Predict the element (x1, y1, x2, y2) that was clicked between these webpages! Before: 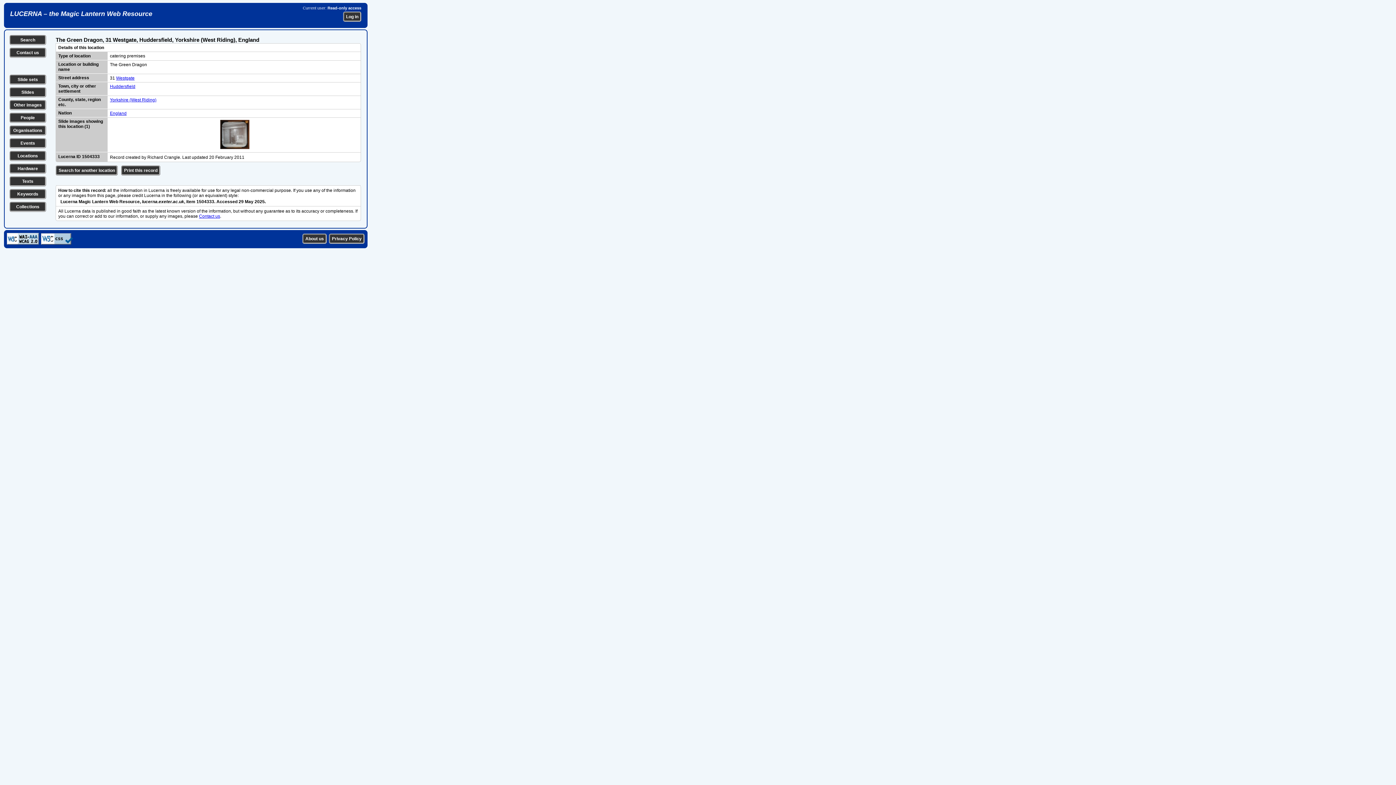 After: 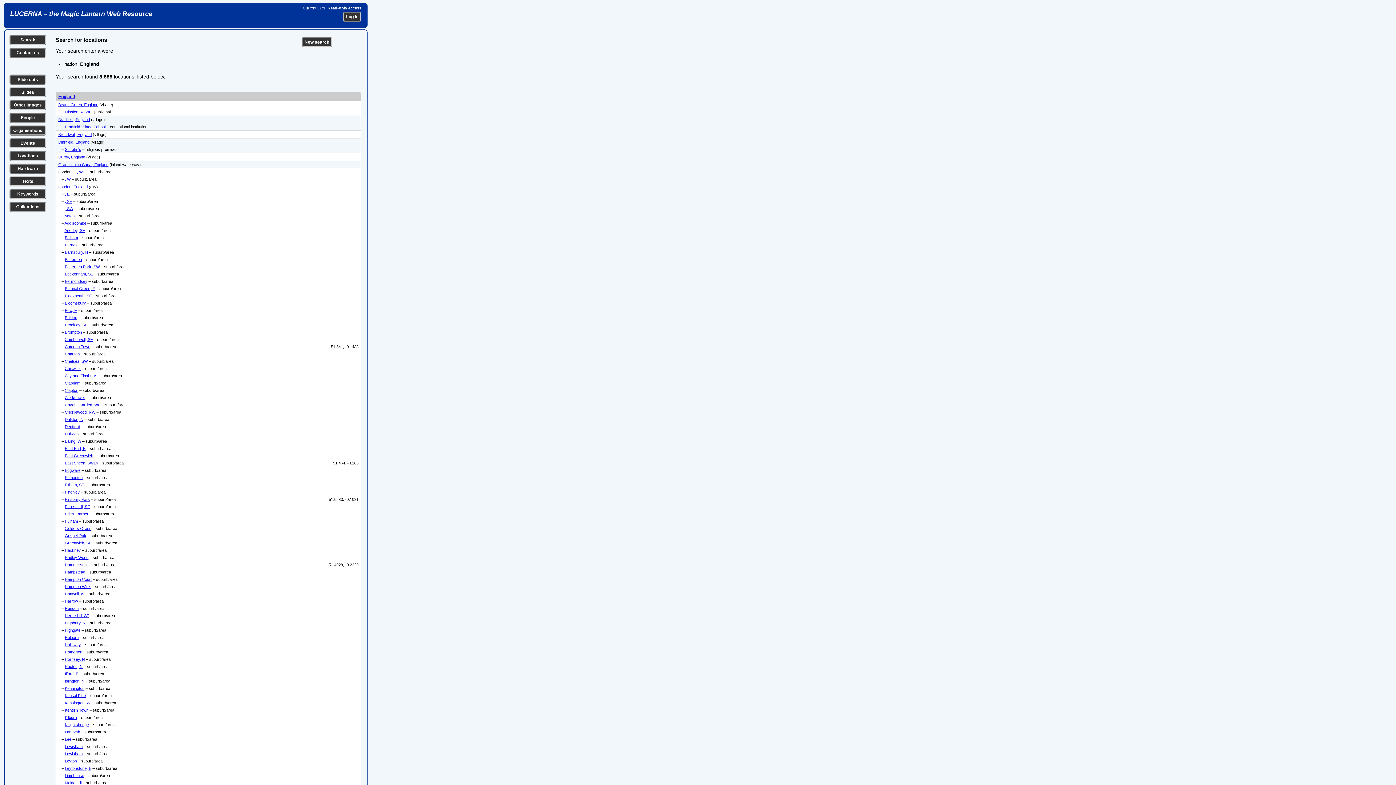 Action: label: England bbox: (109, 110, 126, 116)